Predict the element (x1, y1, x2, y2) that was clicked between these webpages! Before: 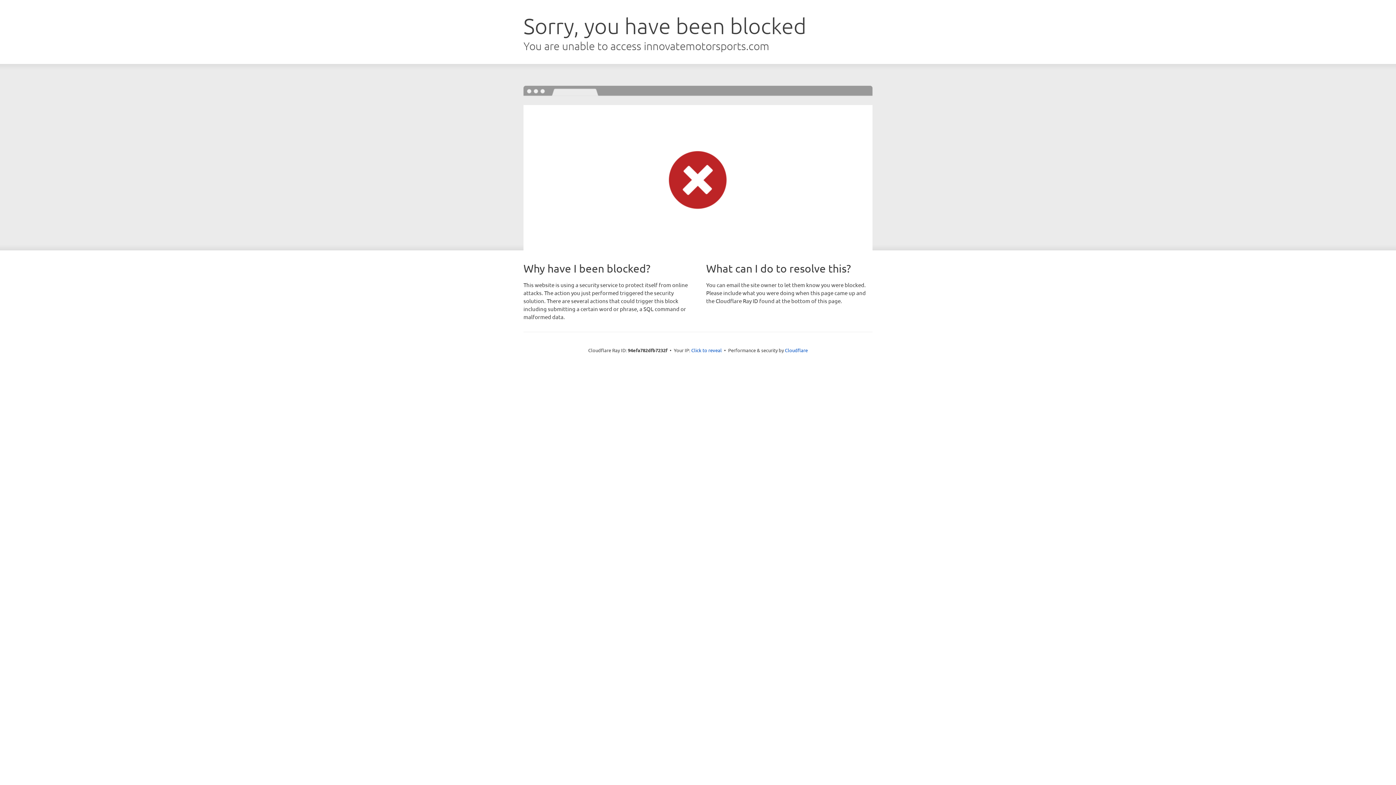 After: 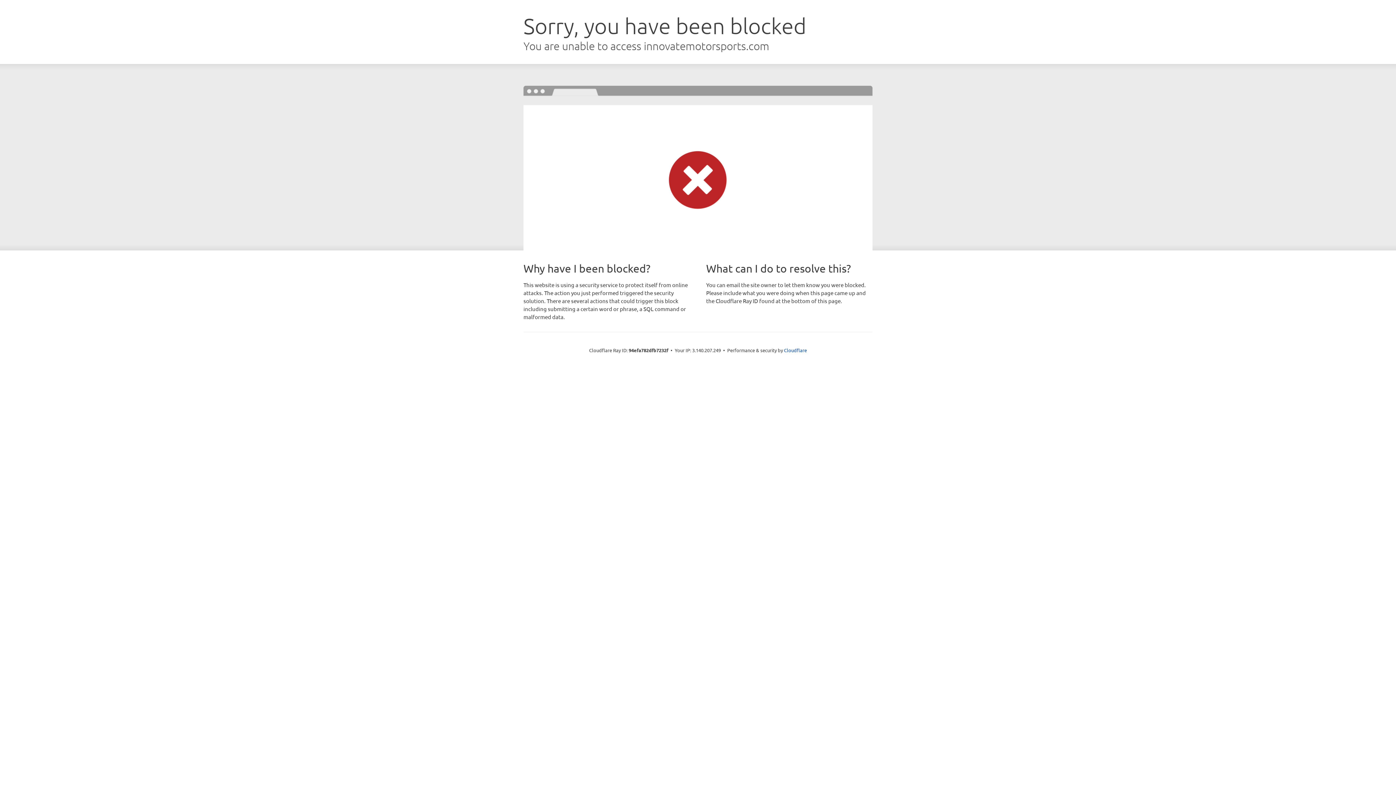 Action: label: Click to reveal bbox: (691, 346, 722, 353)